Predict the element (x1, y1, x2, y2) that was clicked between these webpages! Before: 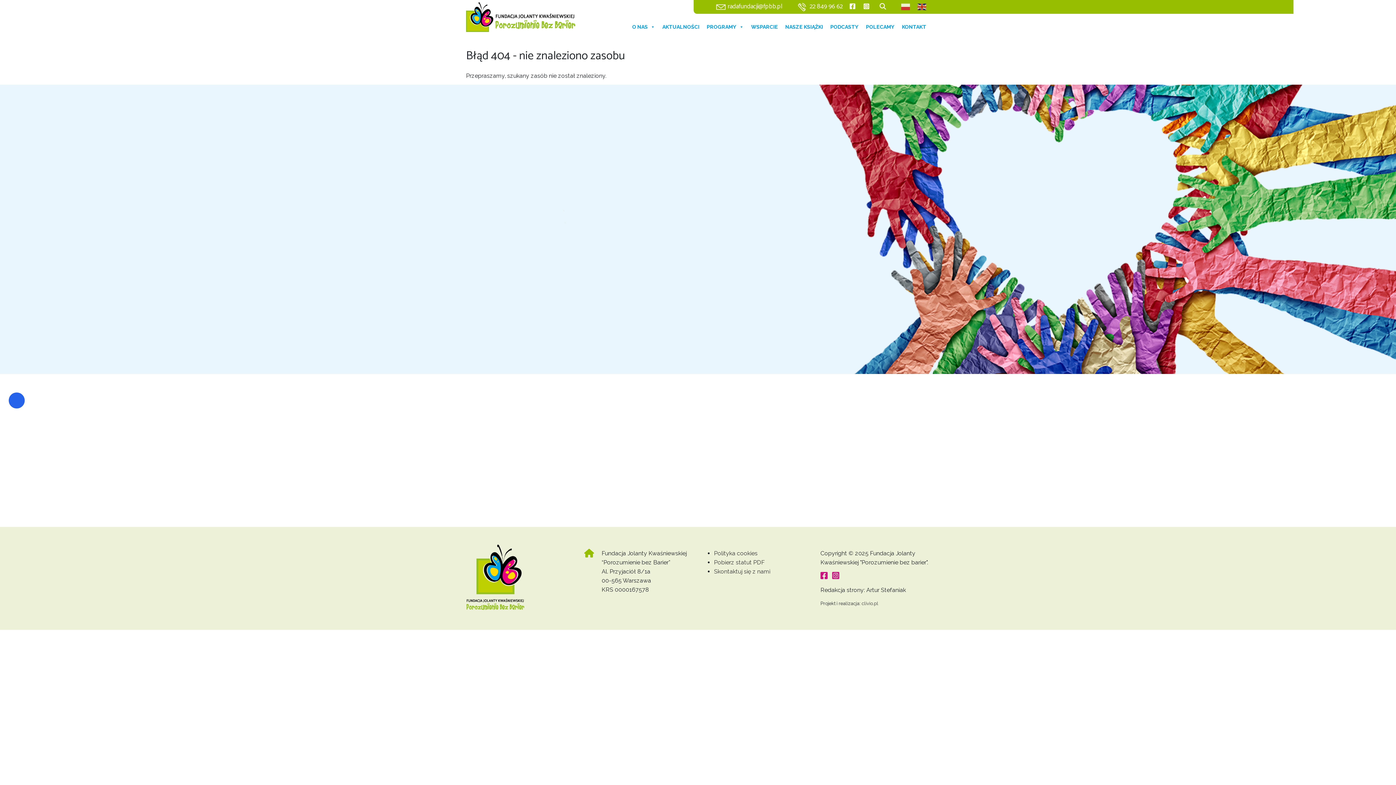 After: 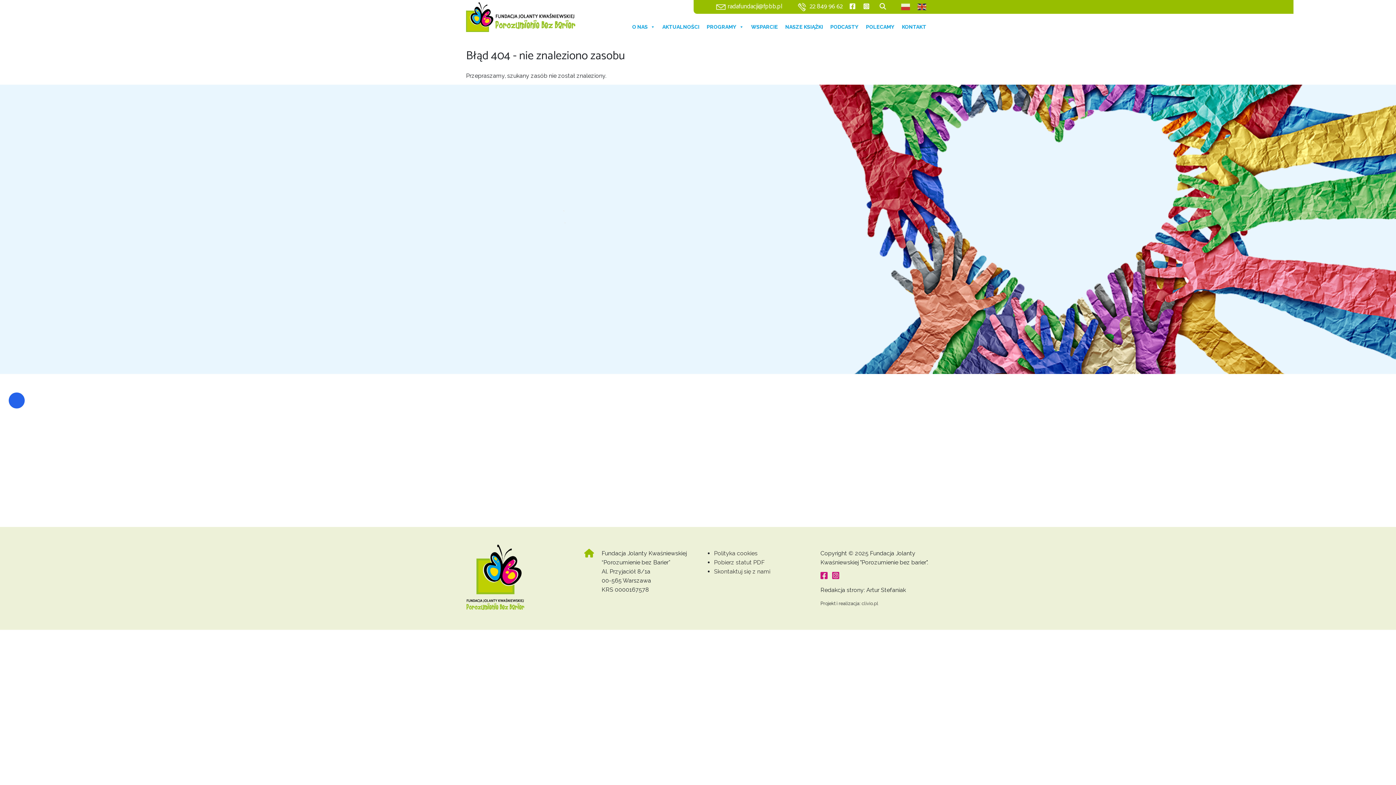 Action: bbox: (562, 284, 574, 294)